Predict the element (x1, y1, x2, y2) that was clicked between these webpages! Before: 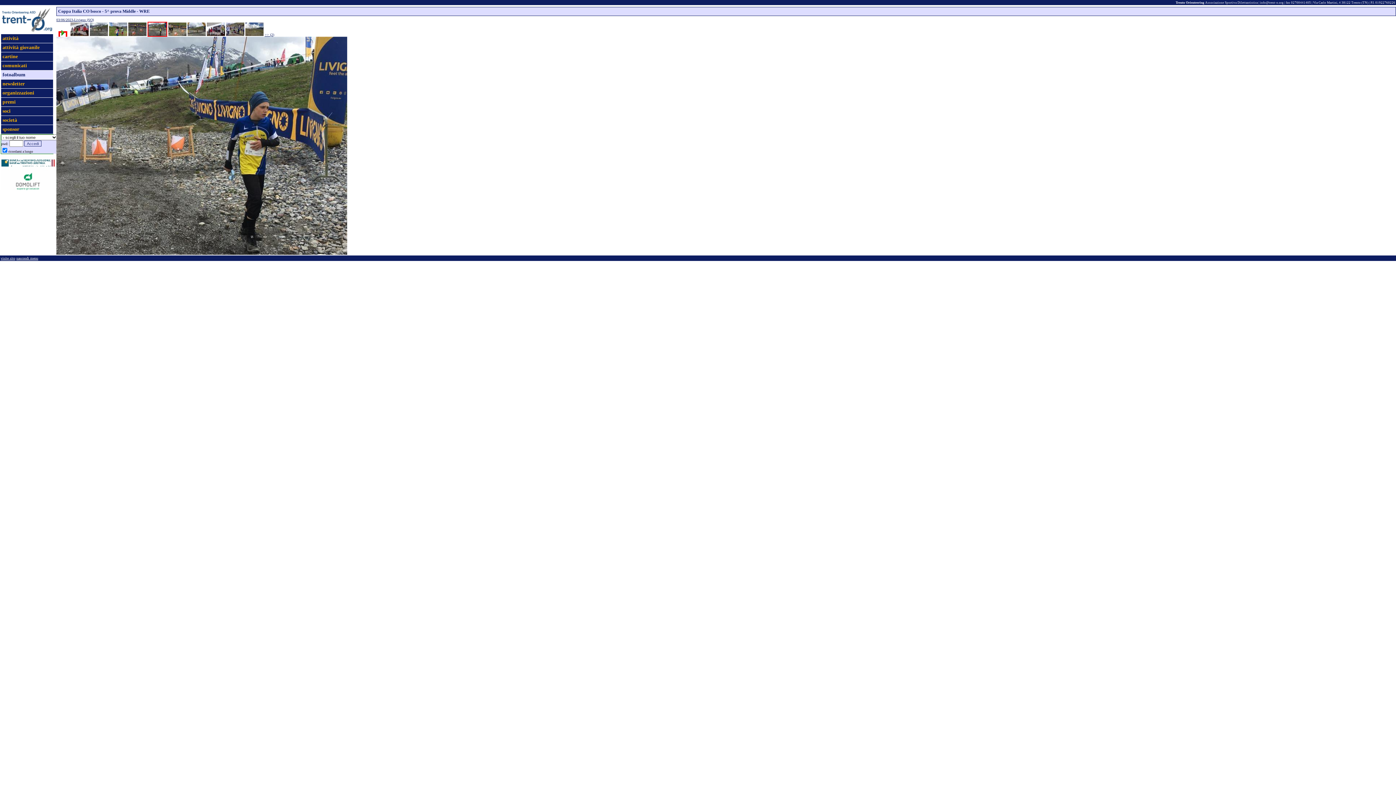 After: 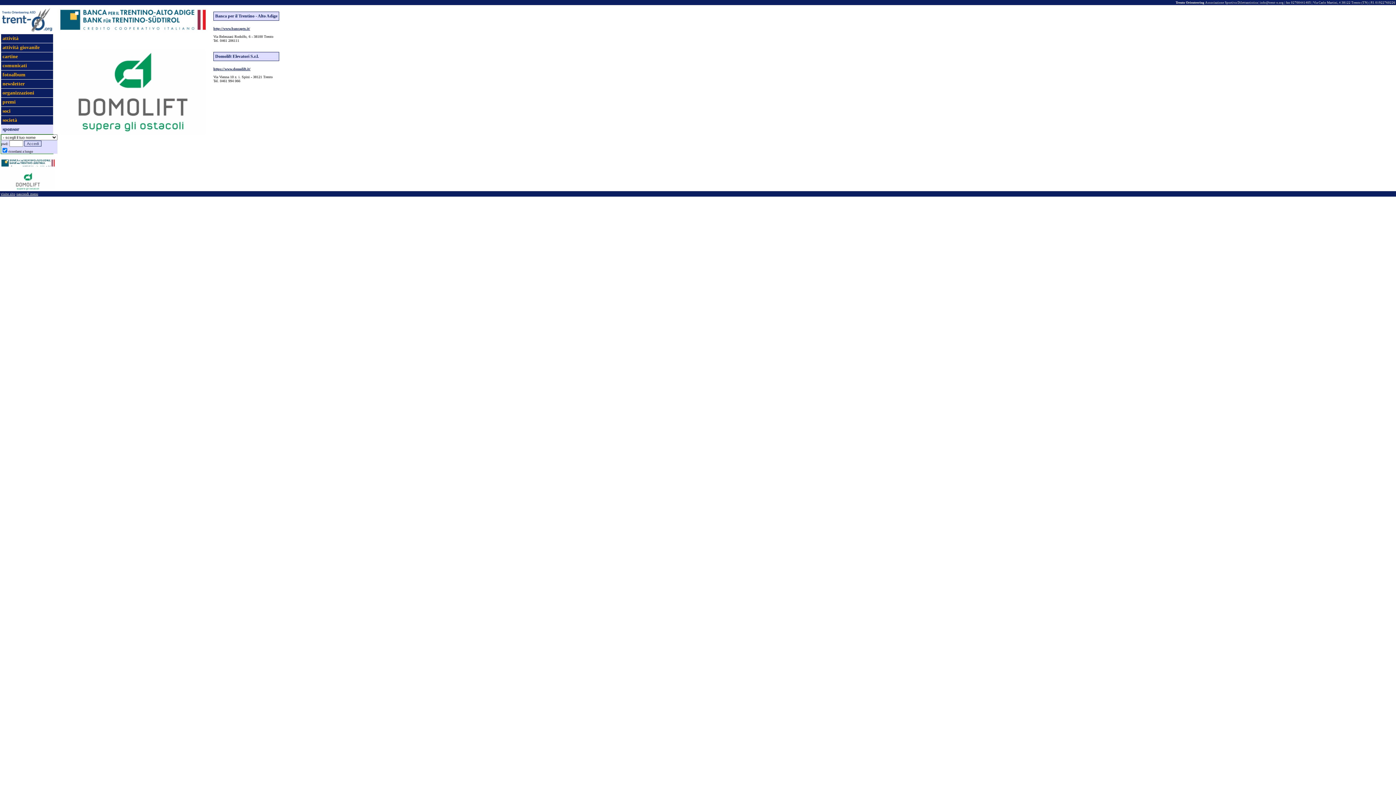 Action: bbox: (0, 154, 53, 172)